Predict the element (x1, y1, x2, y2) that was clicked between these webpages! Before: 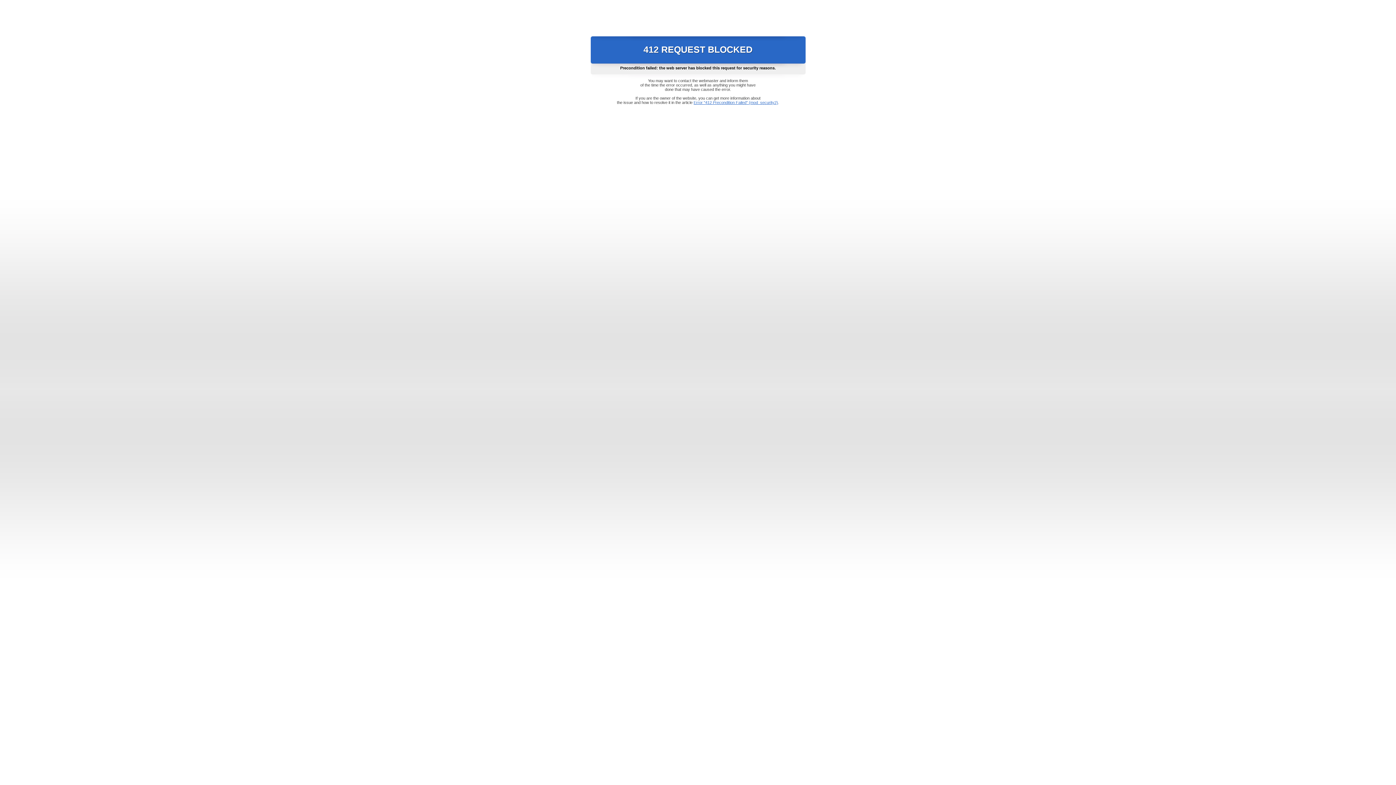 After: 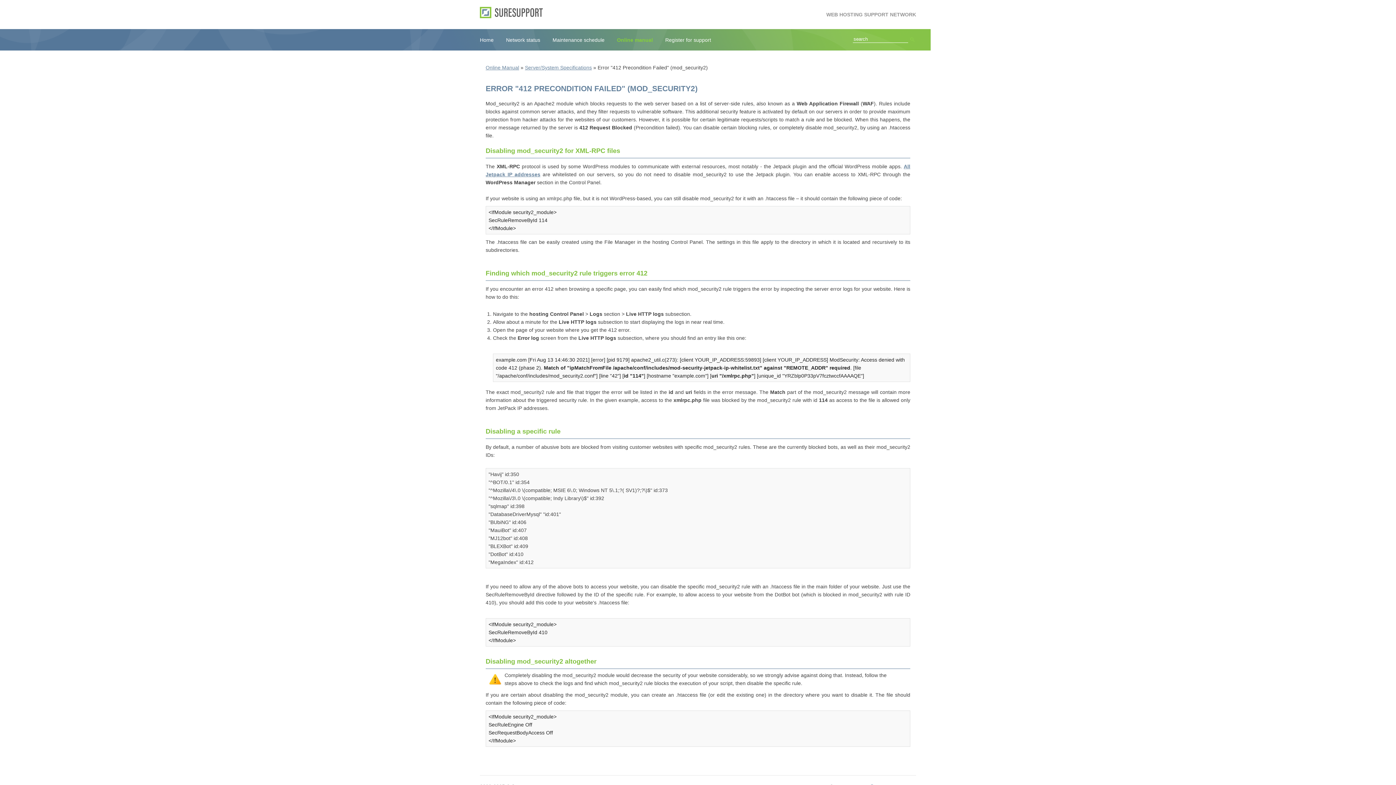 Action: bbox: (693, 100, 778, 104) label: Error "412 Precondition Failed" (mod_security2)